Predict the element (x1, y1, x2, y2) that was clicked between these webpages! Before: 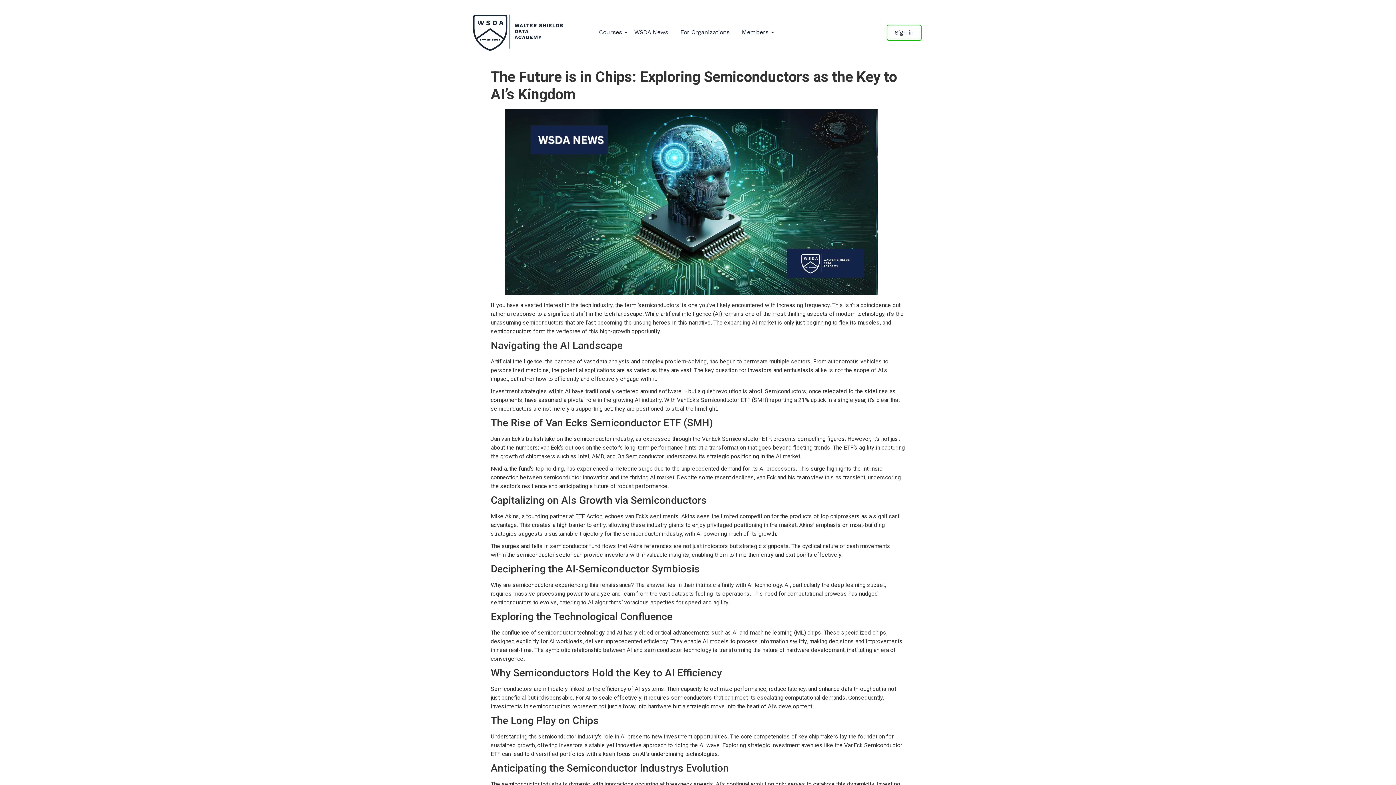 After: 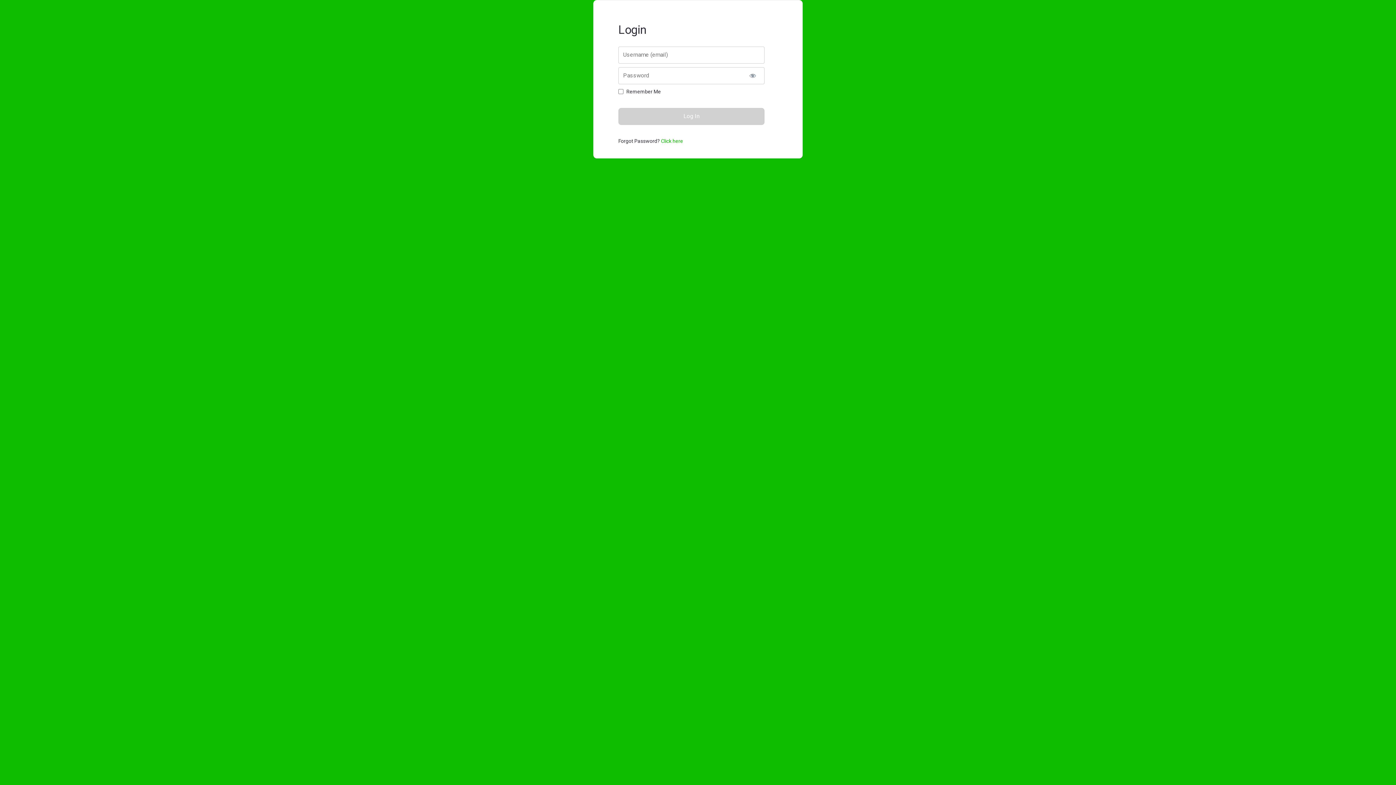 Action: bbox: (887, 24, 921, 40) label: Sign in